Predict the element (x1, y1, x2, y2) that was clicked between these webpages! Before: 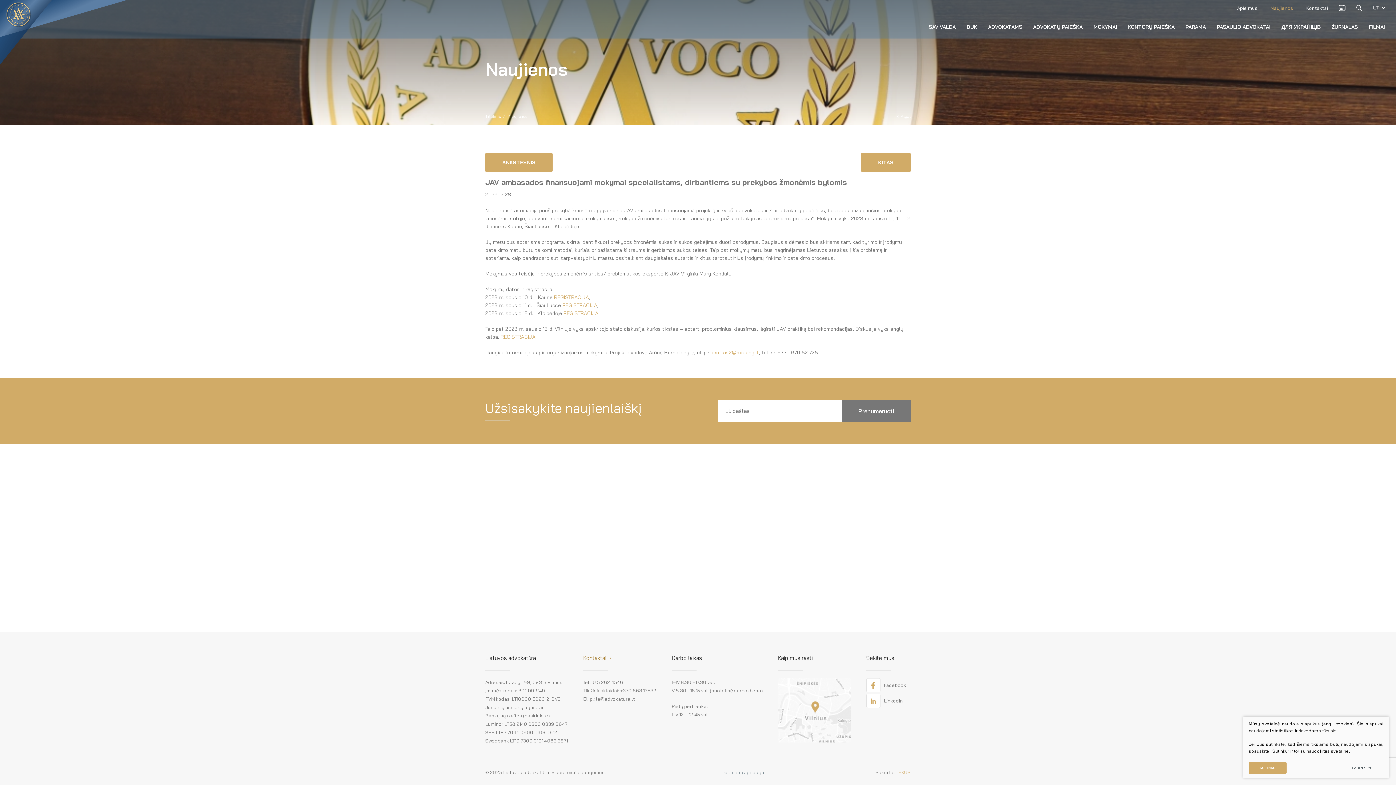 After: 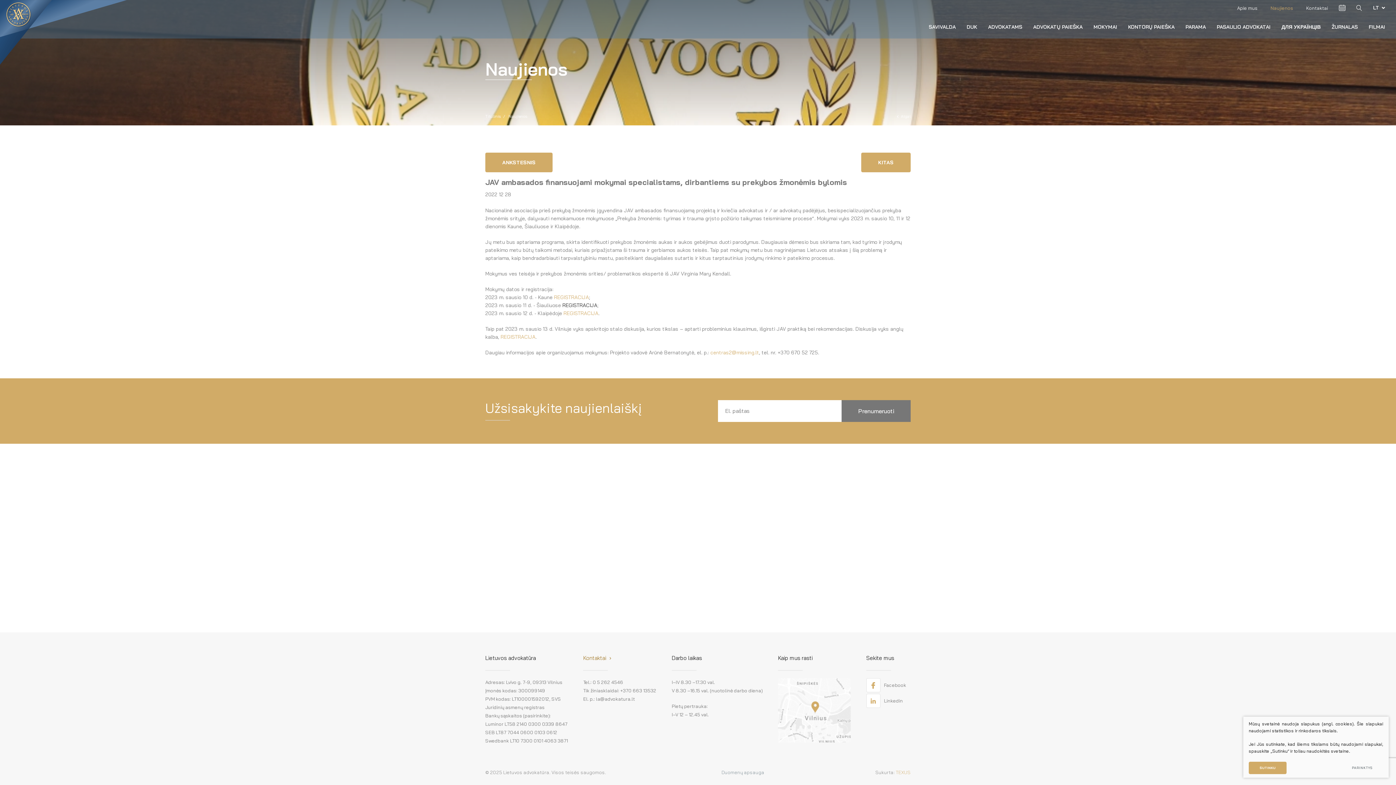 Action: bbox: (562, 302, 597, 308) label: REGISTRACIJA